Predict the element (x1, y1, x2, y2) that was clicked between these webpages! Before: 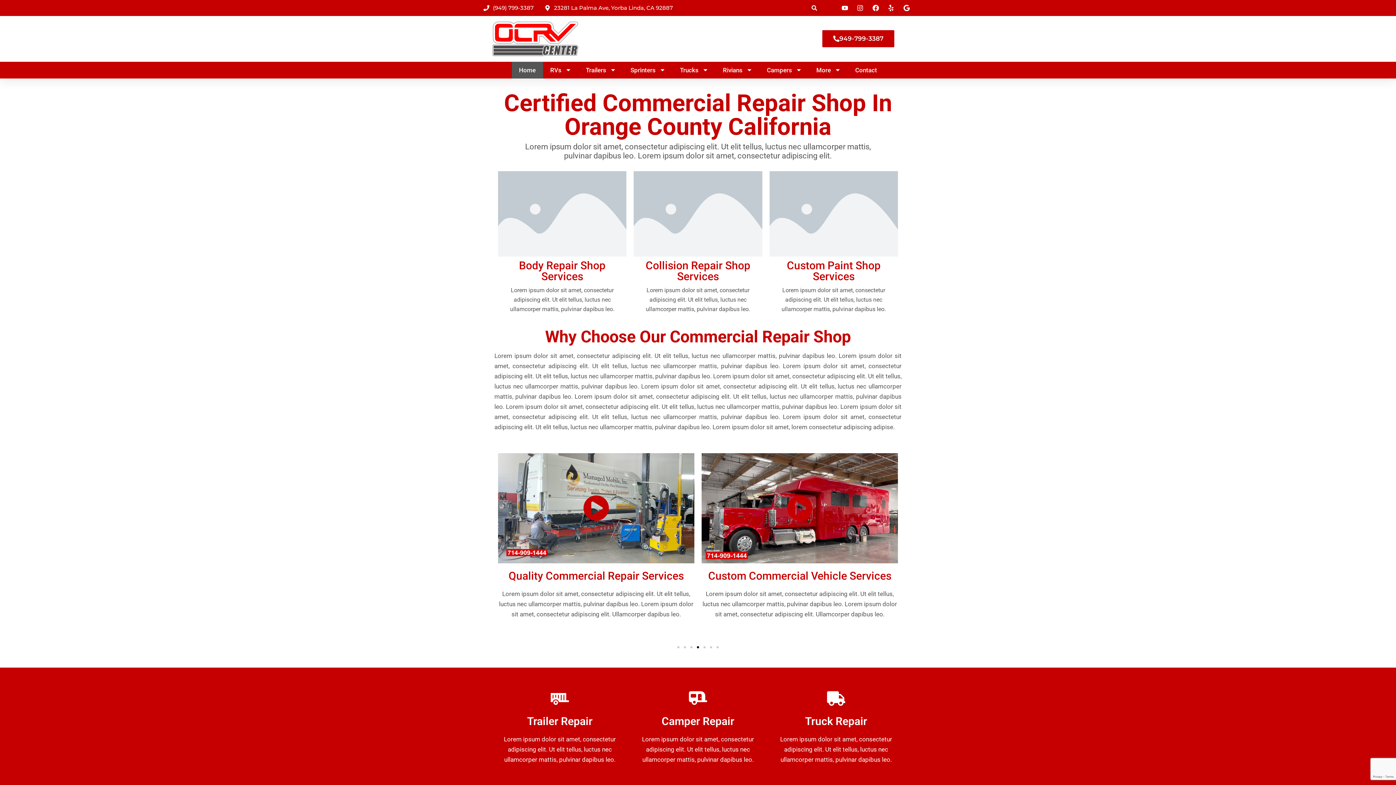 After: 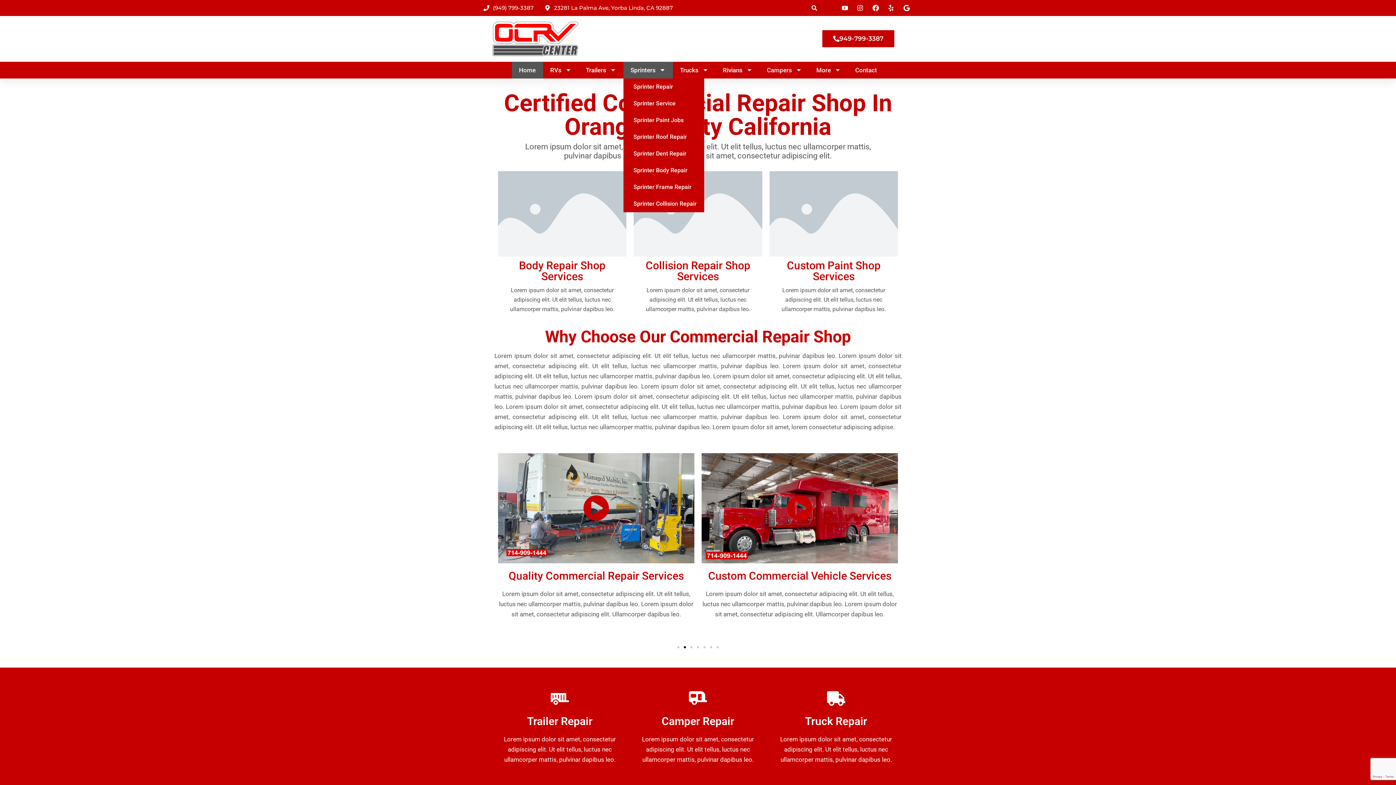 Action: bbox: (623, 61, 672, 78) label: Sprinters